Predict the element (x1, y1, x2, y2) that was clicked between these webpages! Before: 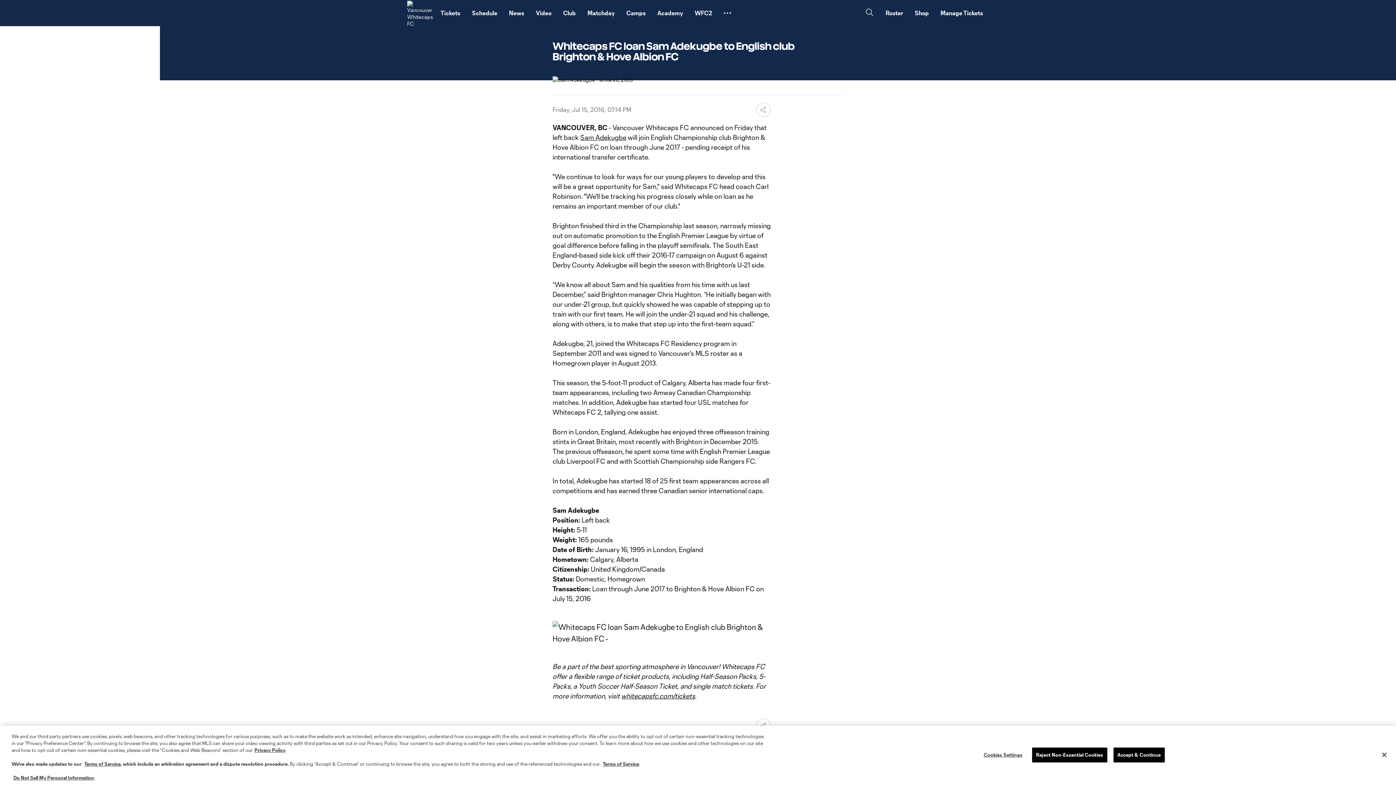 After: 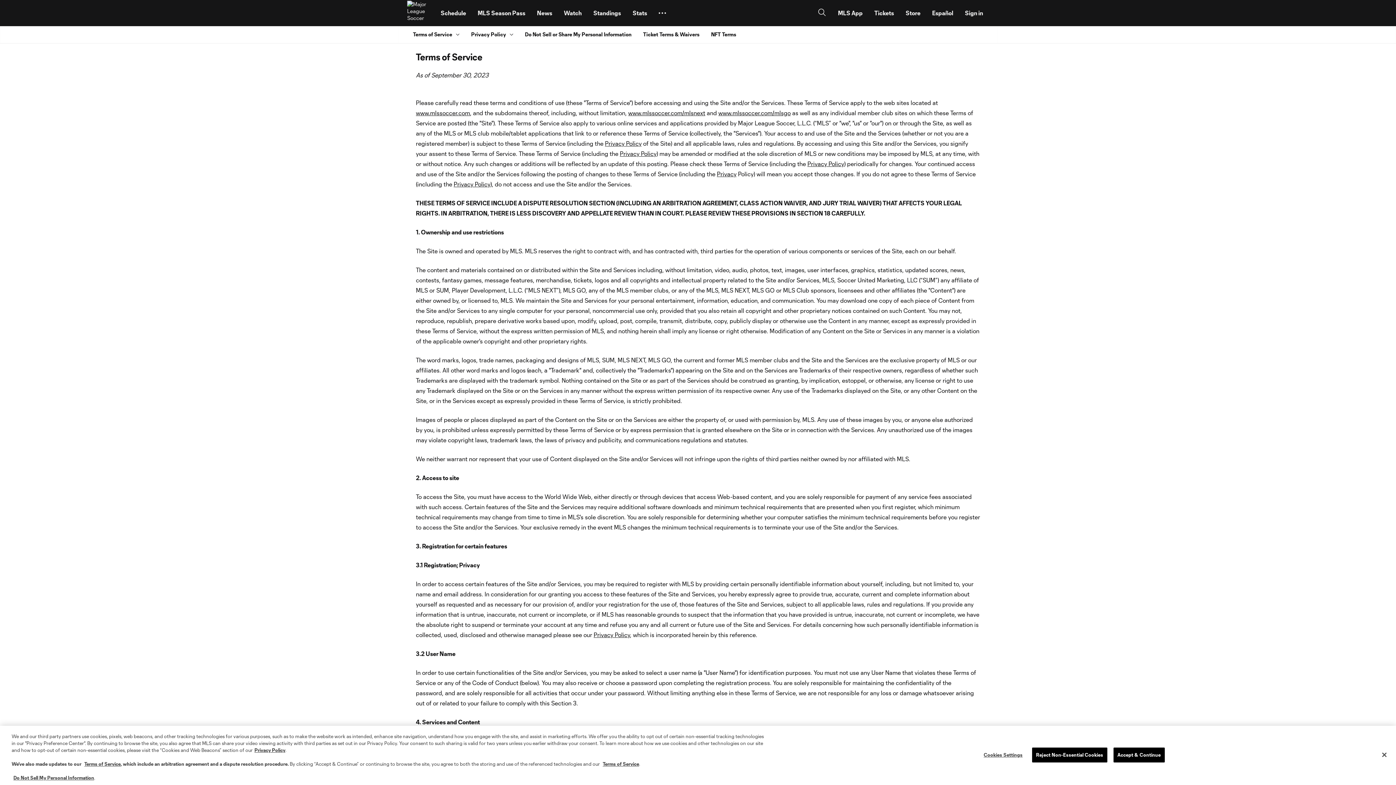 Action: label: Terms of Service bbox: (84, 761, 120, 767)